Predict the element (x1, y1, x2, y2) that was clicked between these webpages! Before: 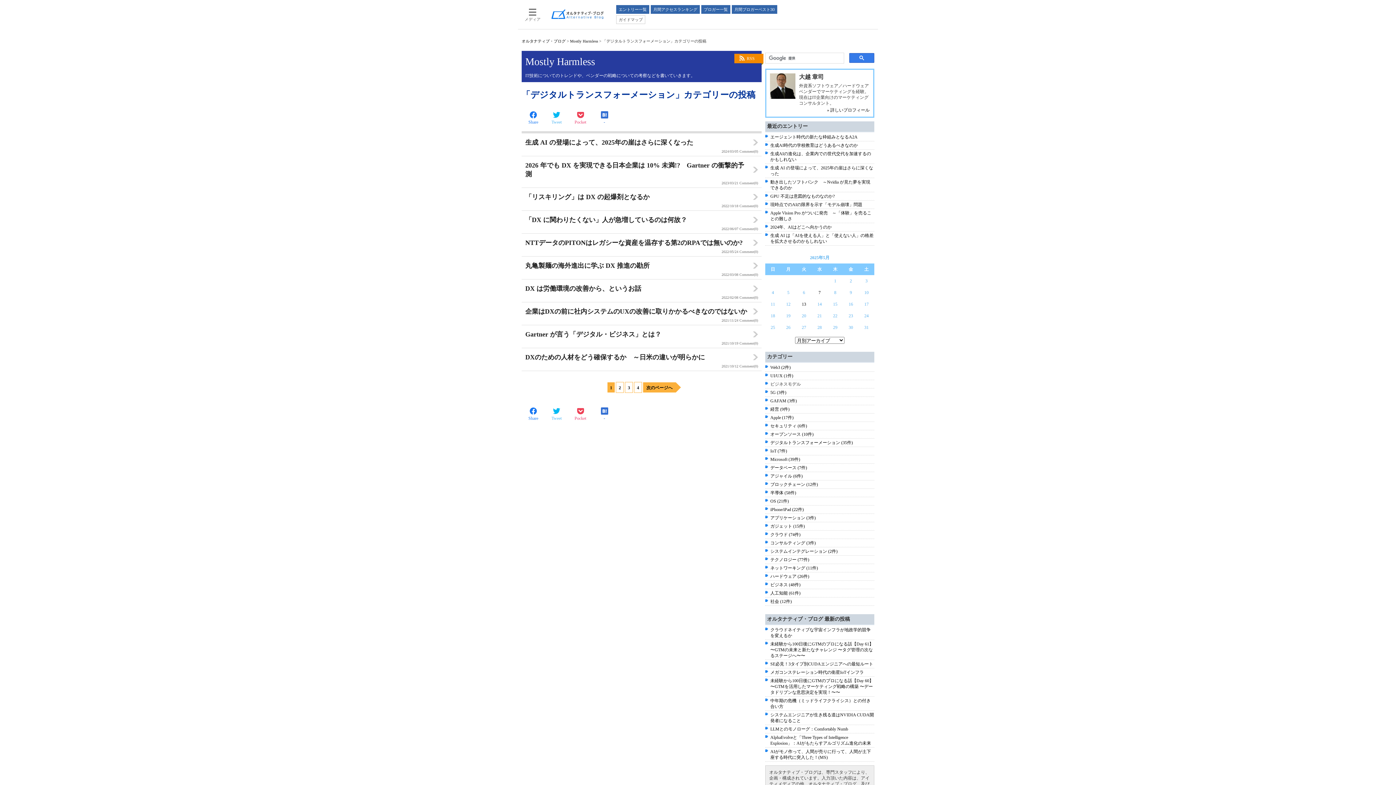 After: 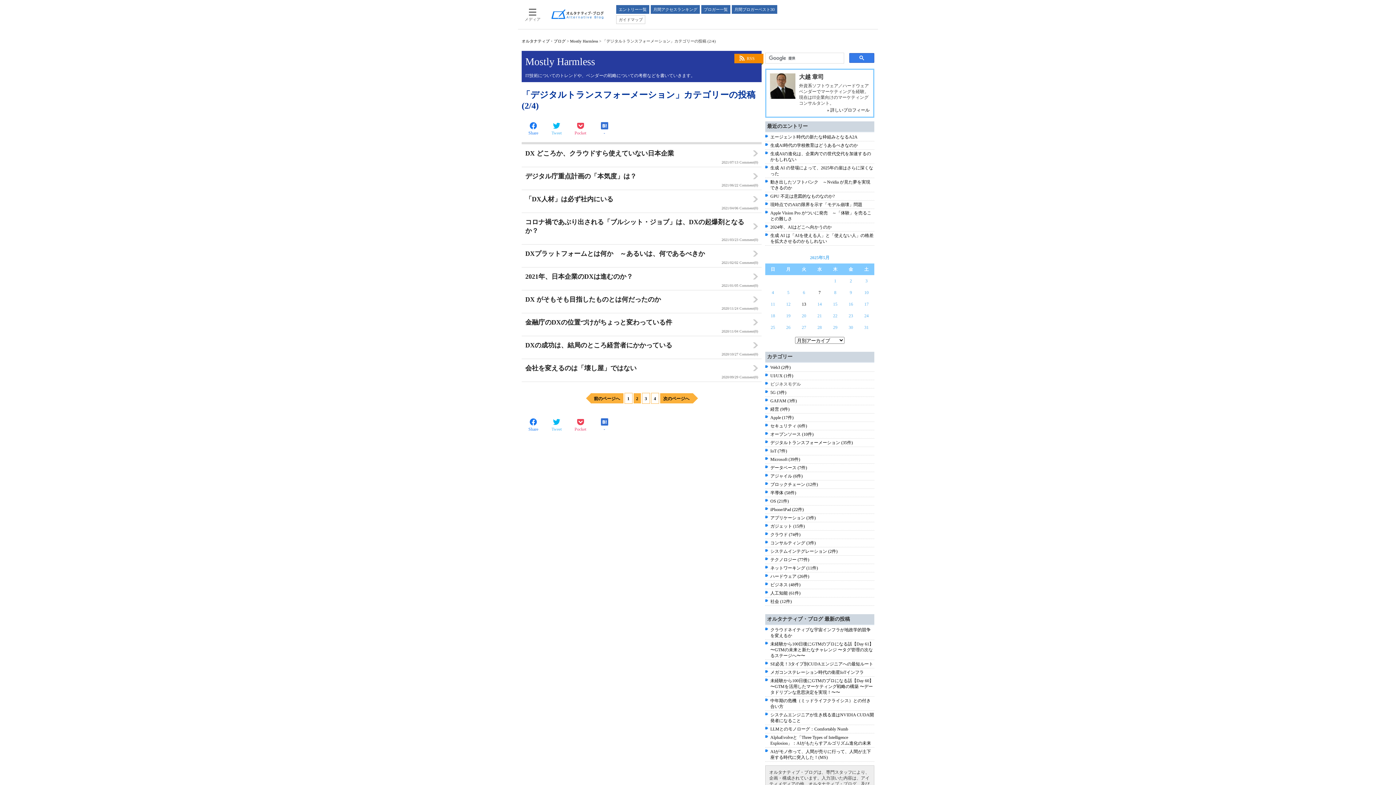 Action: label: 2 bbox: (616, 382, 624, 393)